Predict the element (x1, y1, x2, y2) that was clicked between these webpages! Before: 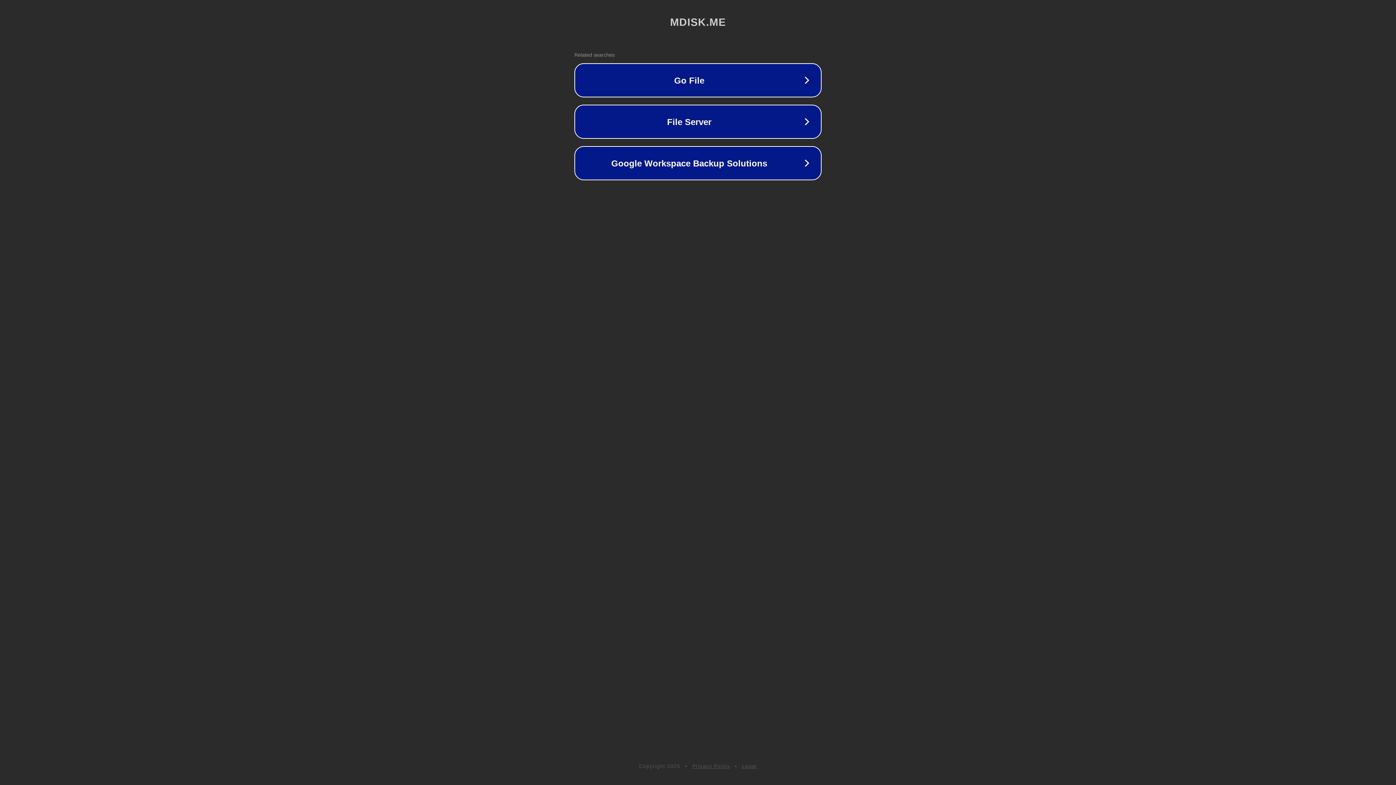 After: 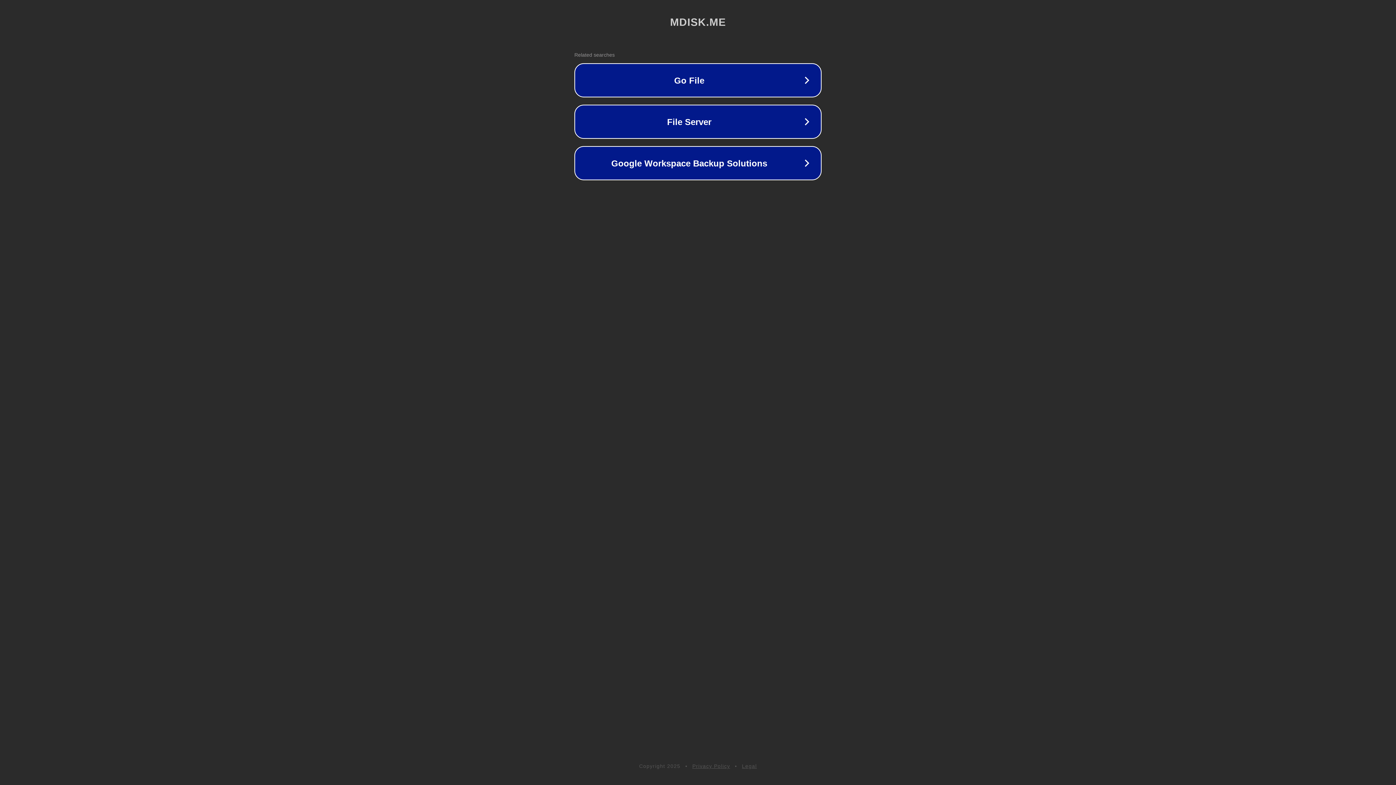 Action: bbox: (692, 763, 730, 769) label: Privacy Policy